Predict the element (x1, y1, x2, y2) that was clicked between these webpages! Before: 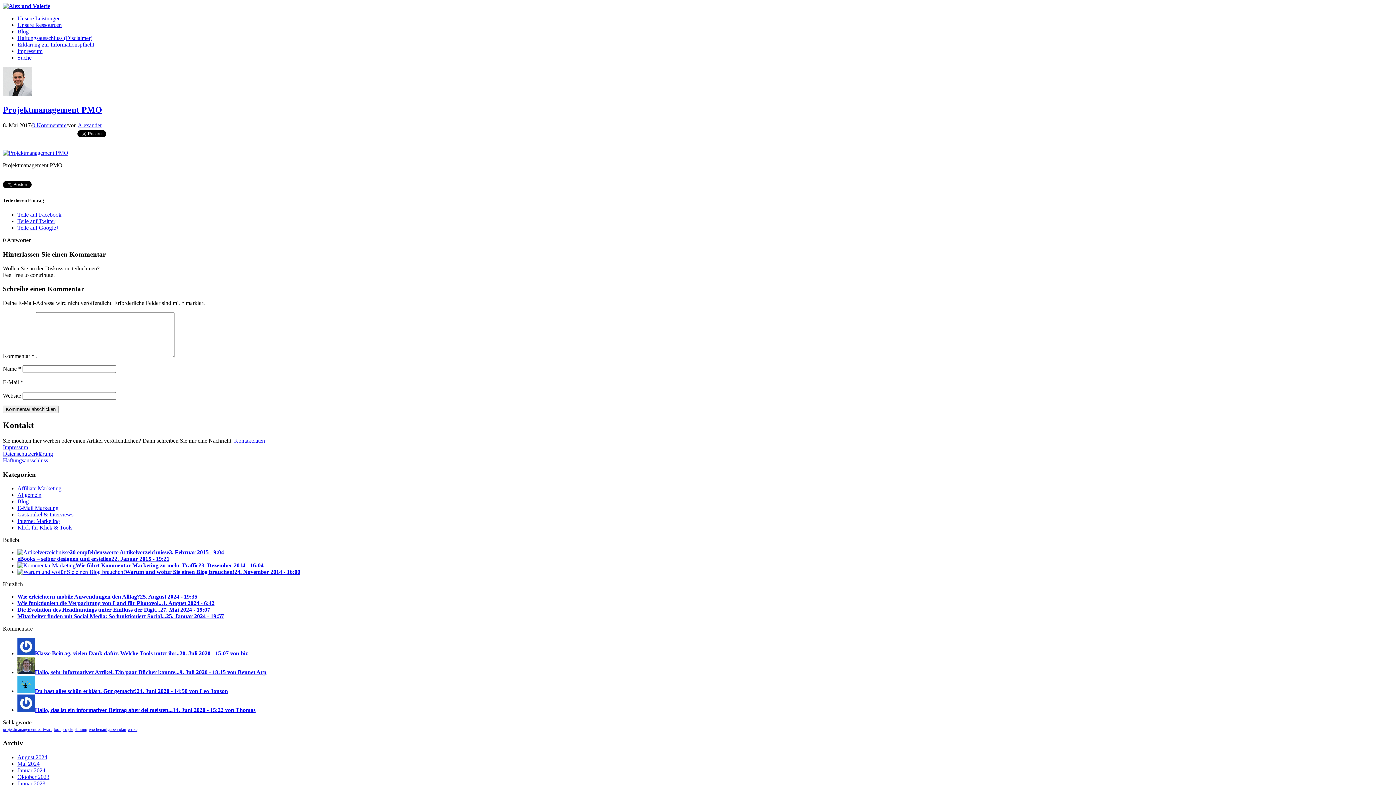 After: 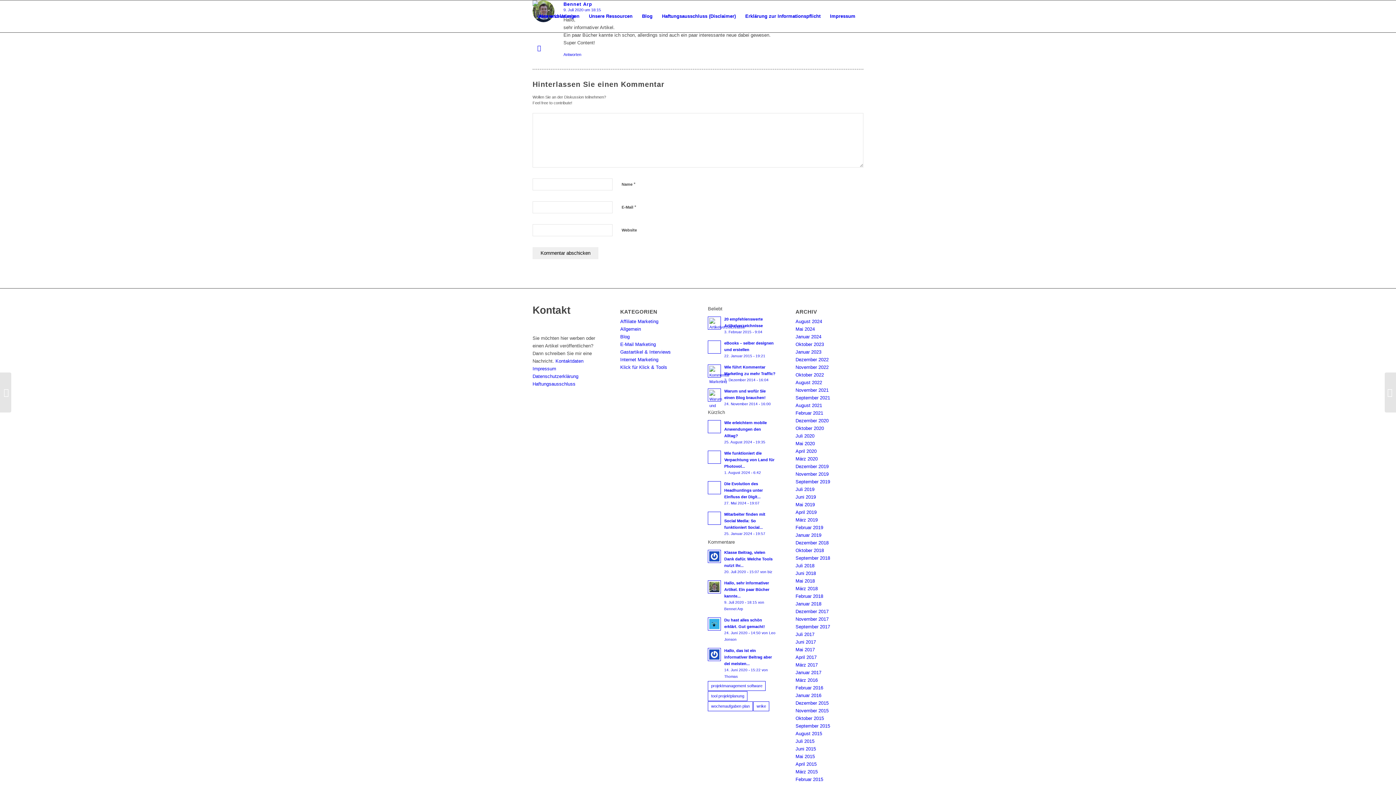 Action: label: Hallo, sehr informativer Artikel. Ein paar Bücher kannte...9. Juli 2020 - 18:15 von Bennet Arp bbox: (17, 669, 266, 675)